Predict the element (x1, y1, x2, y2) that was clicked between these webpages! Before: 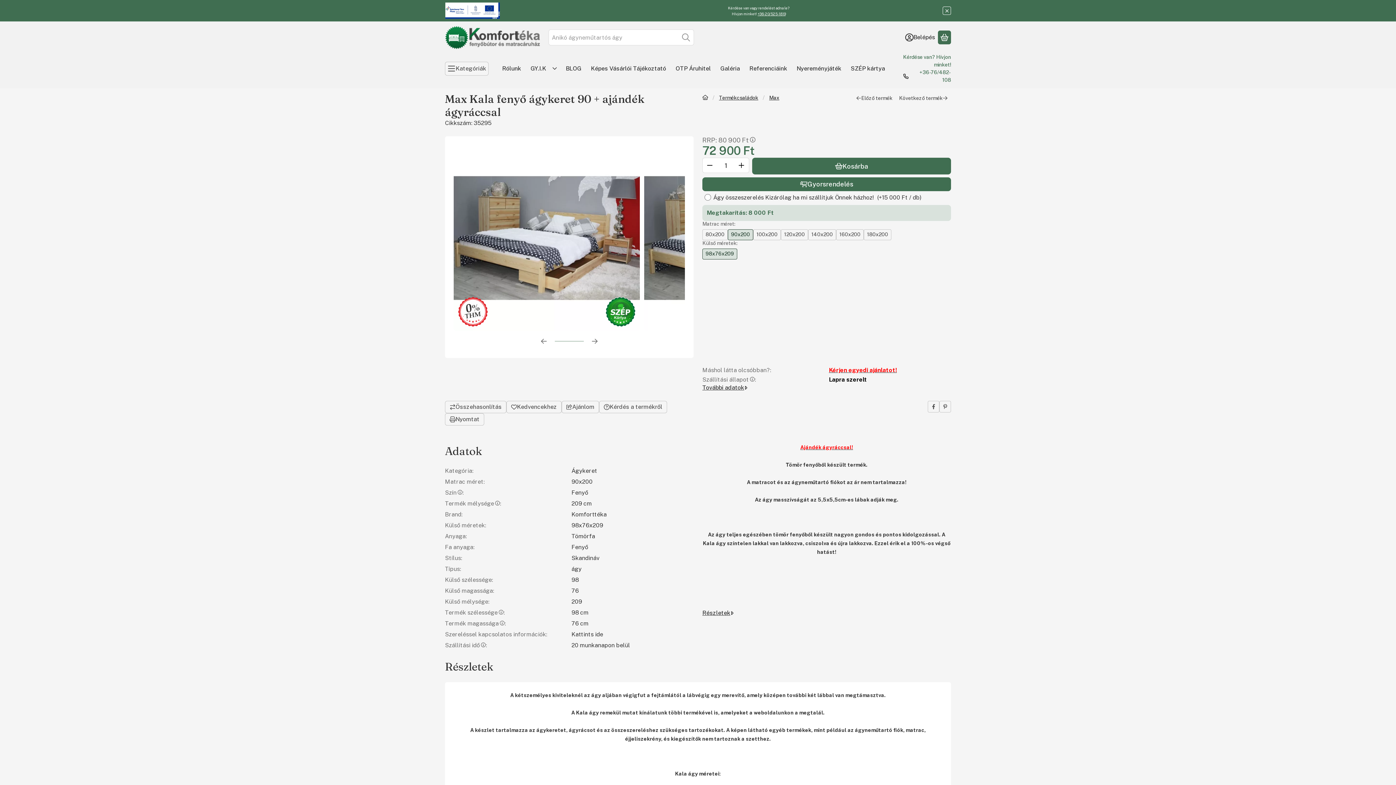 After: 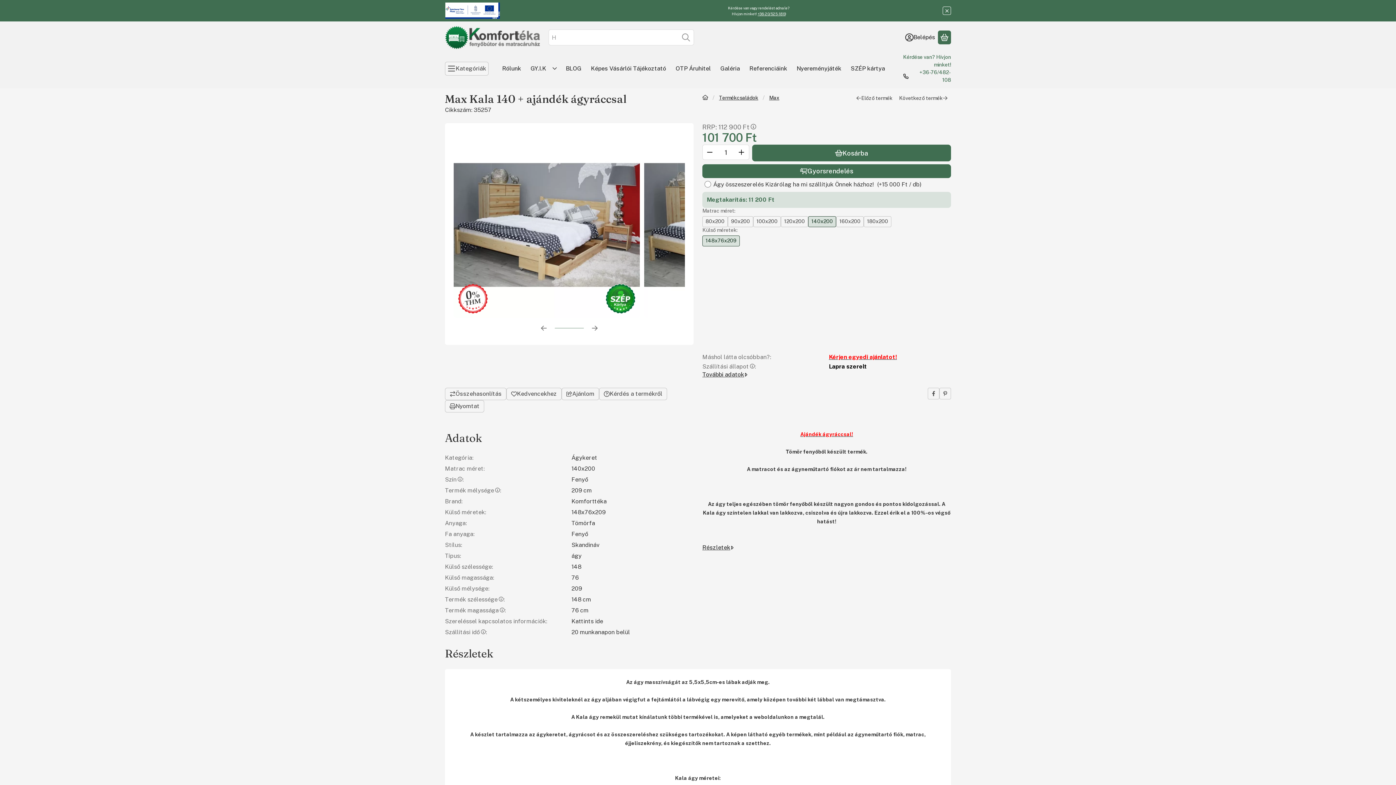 Action: bbox: (808, 229, 836, 240) label: 140x200